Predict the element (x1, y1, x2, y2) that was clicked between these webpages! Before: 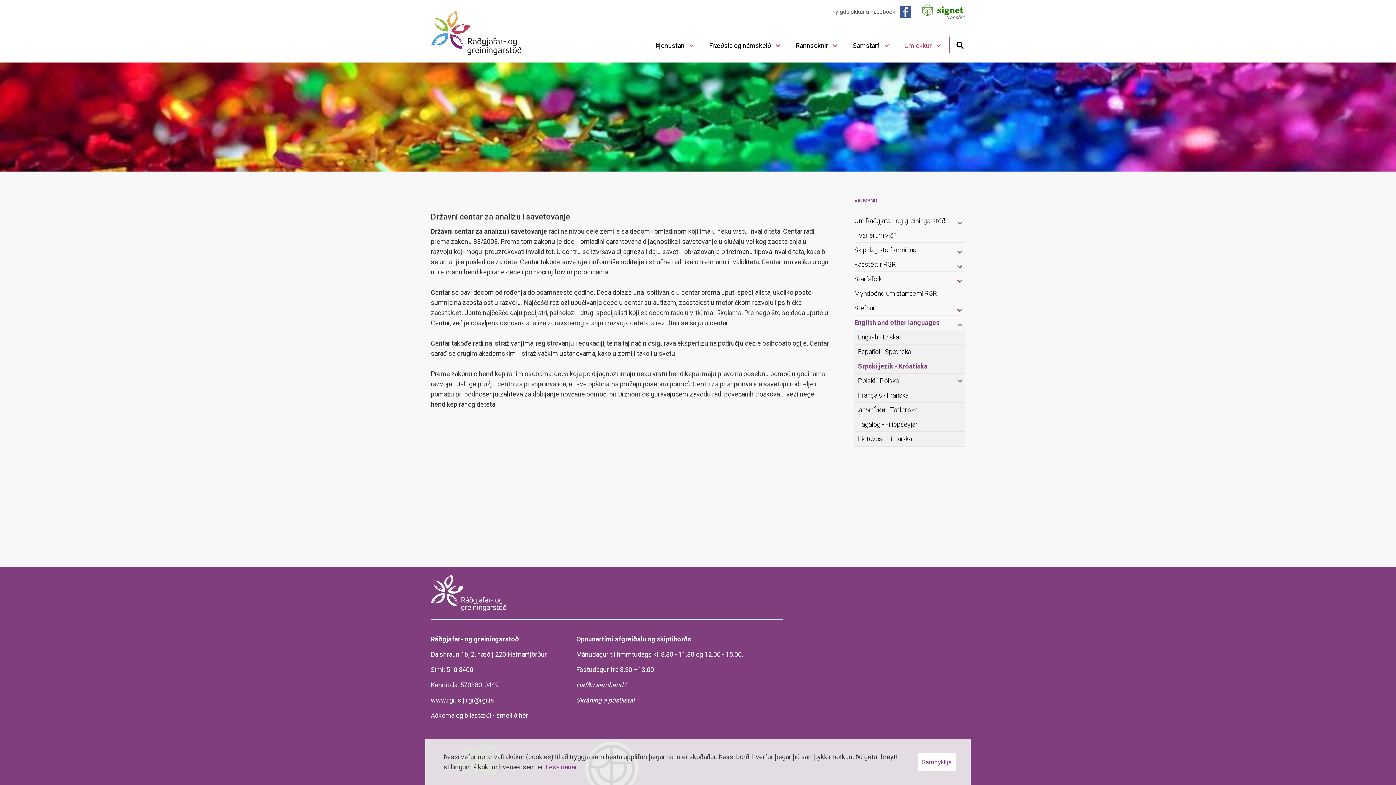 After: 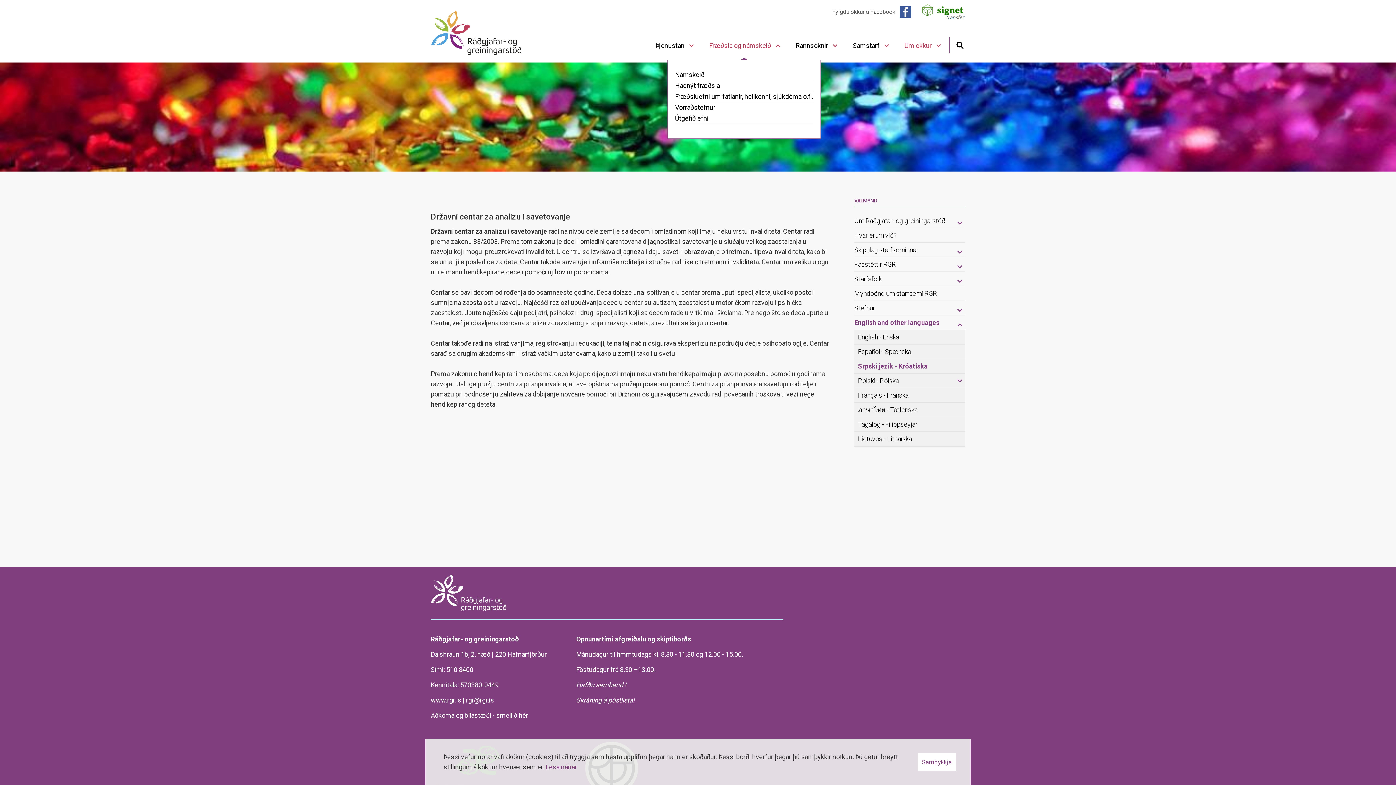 Action: label: Fræðsla og námskeið bbox: (705, 34, 782, 56)